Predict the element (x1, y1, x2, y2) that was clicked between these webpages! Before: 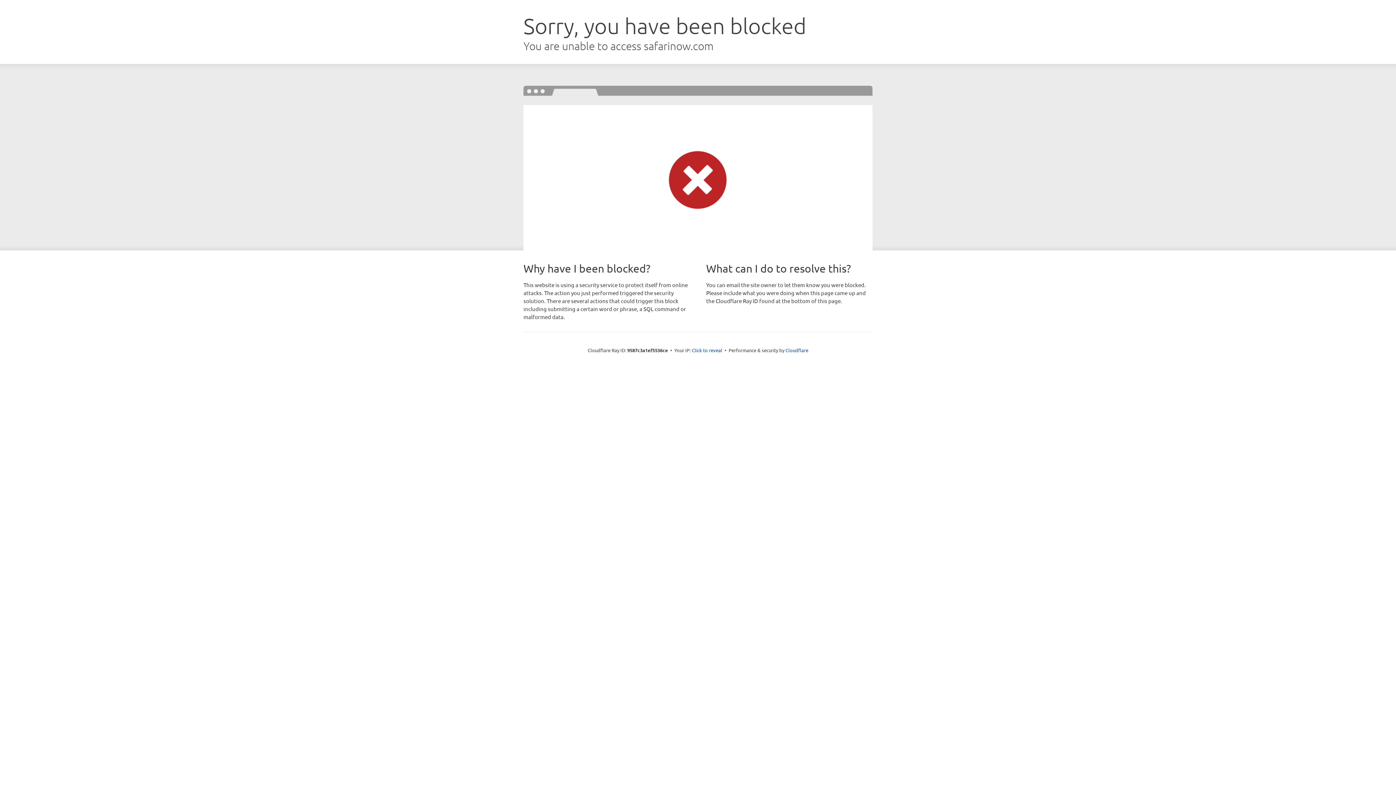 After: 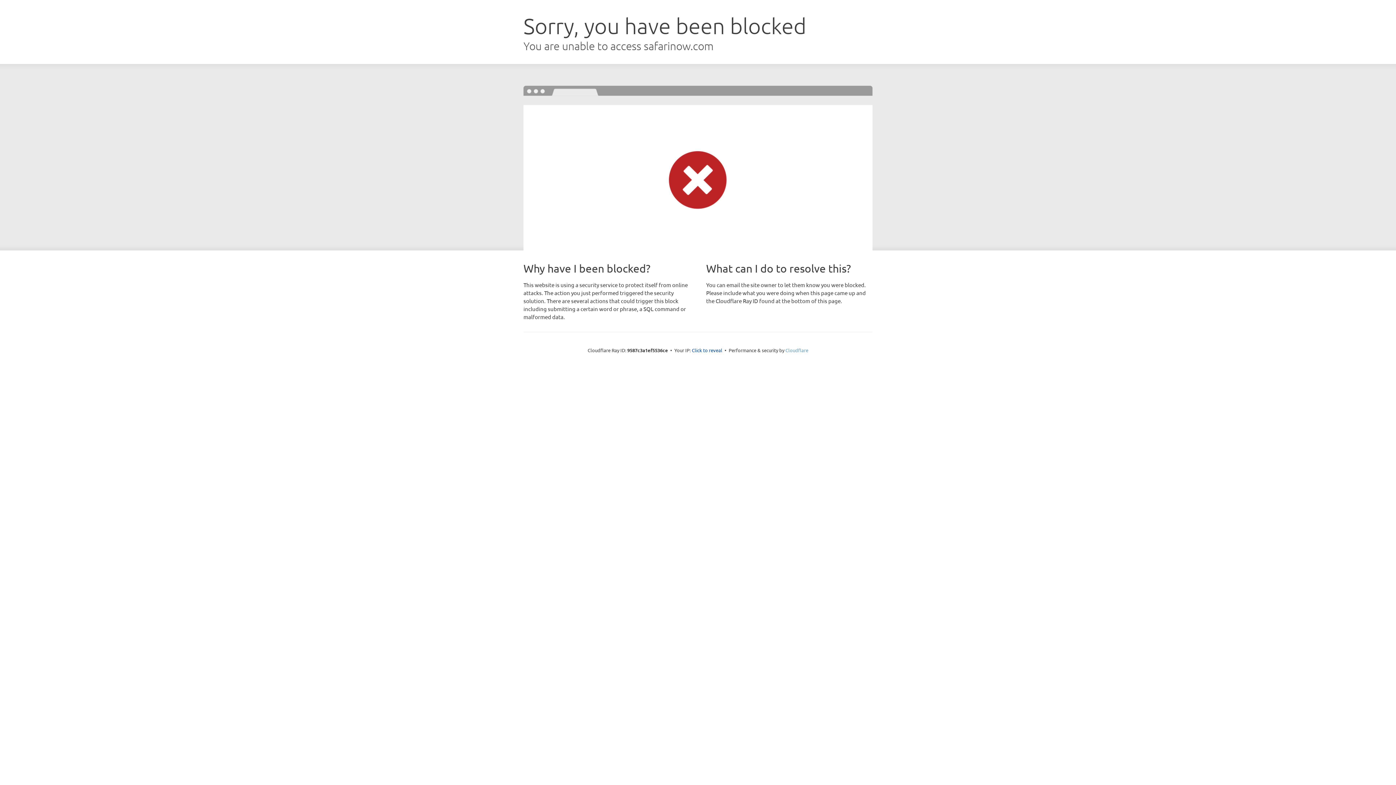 Action: label: Cloudflare bbox: (785, 347, 808, 353)